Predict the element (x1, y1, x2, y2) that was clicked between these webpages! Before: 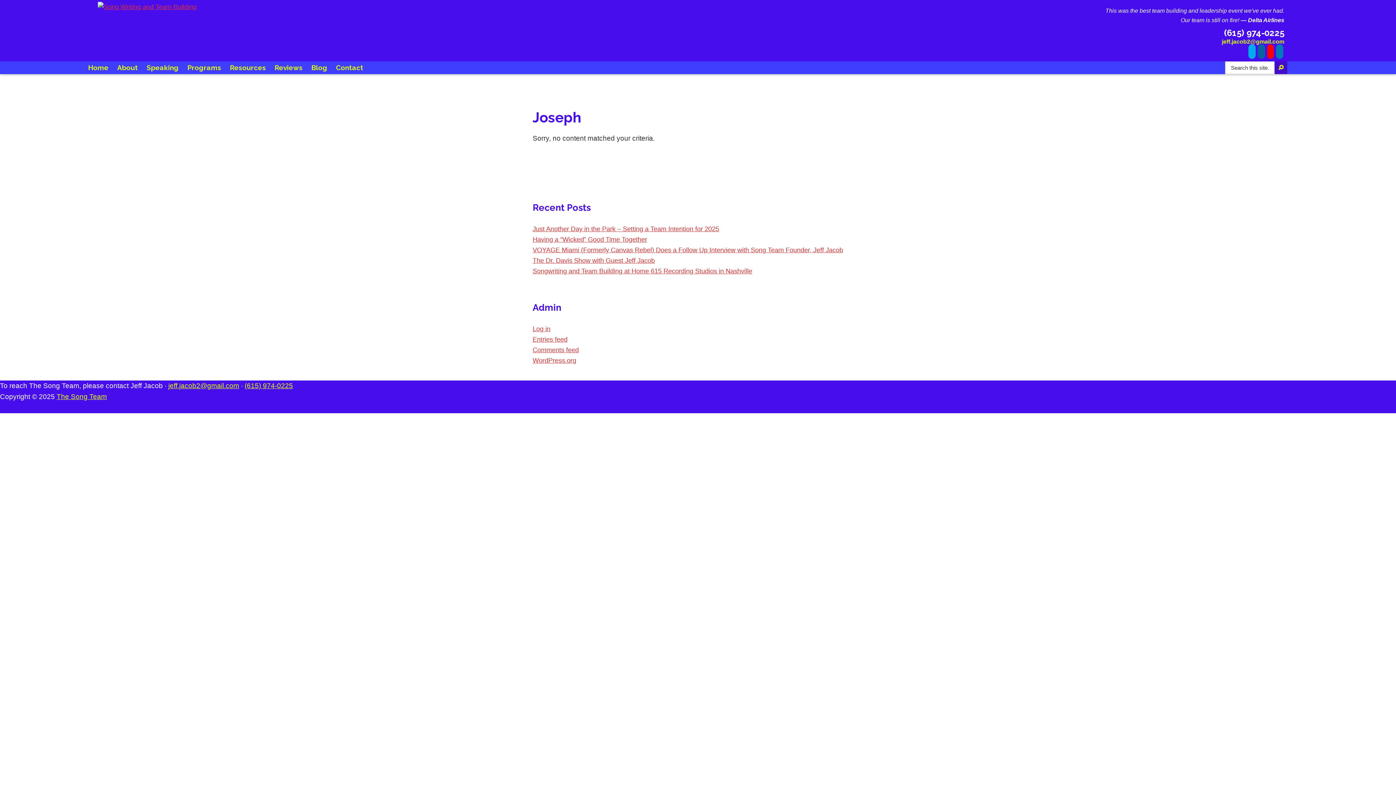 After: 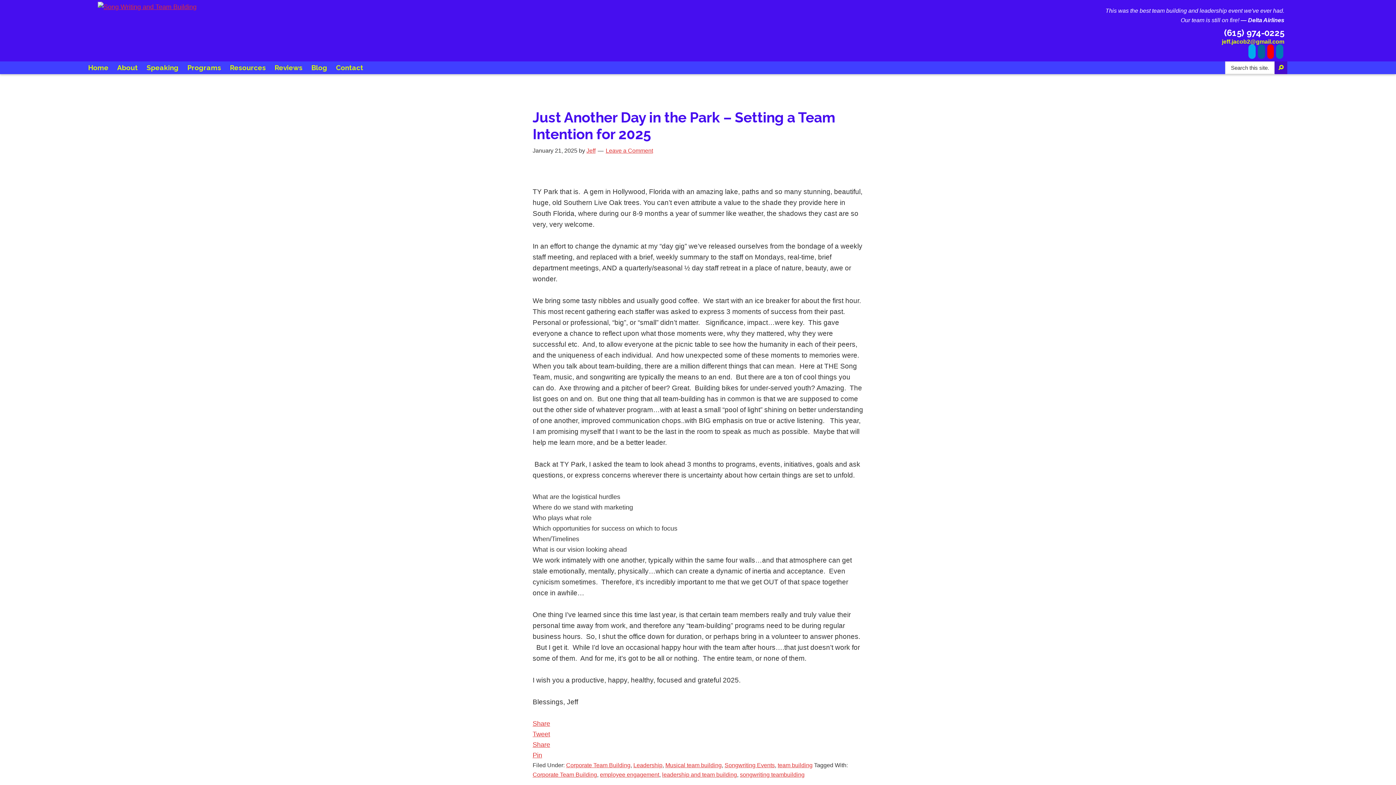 Action: label: Just Another Day in the Park – Setting a Team Intention for 2025 bbox: (532, 225, 719, 232)